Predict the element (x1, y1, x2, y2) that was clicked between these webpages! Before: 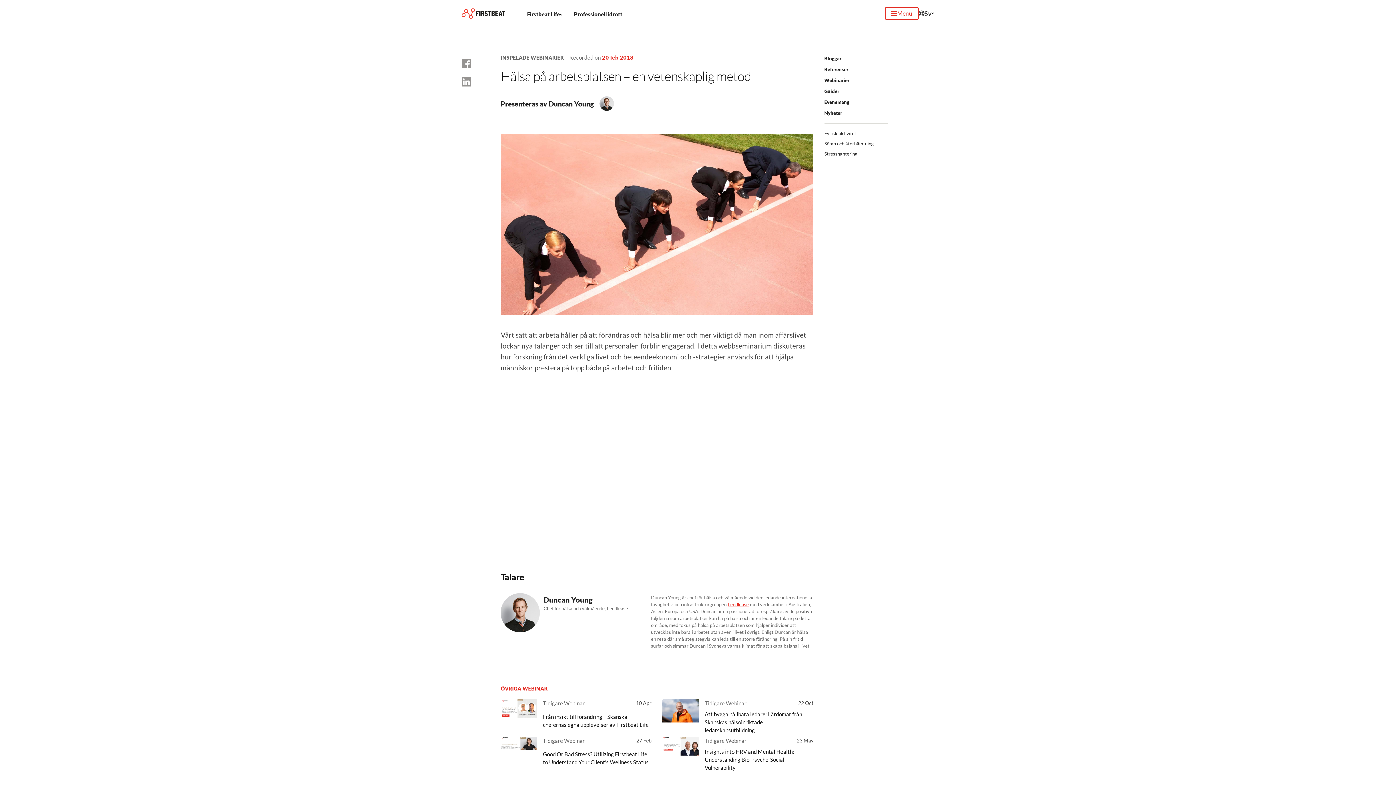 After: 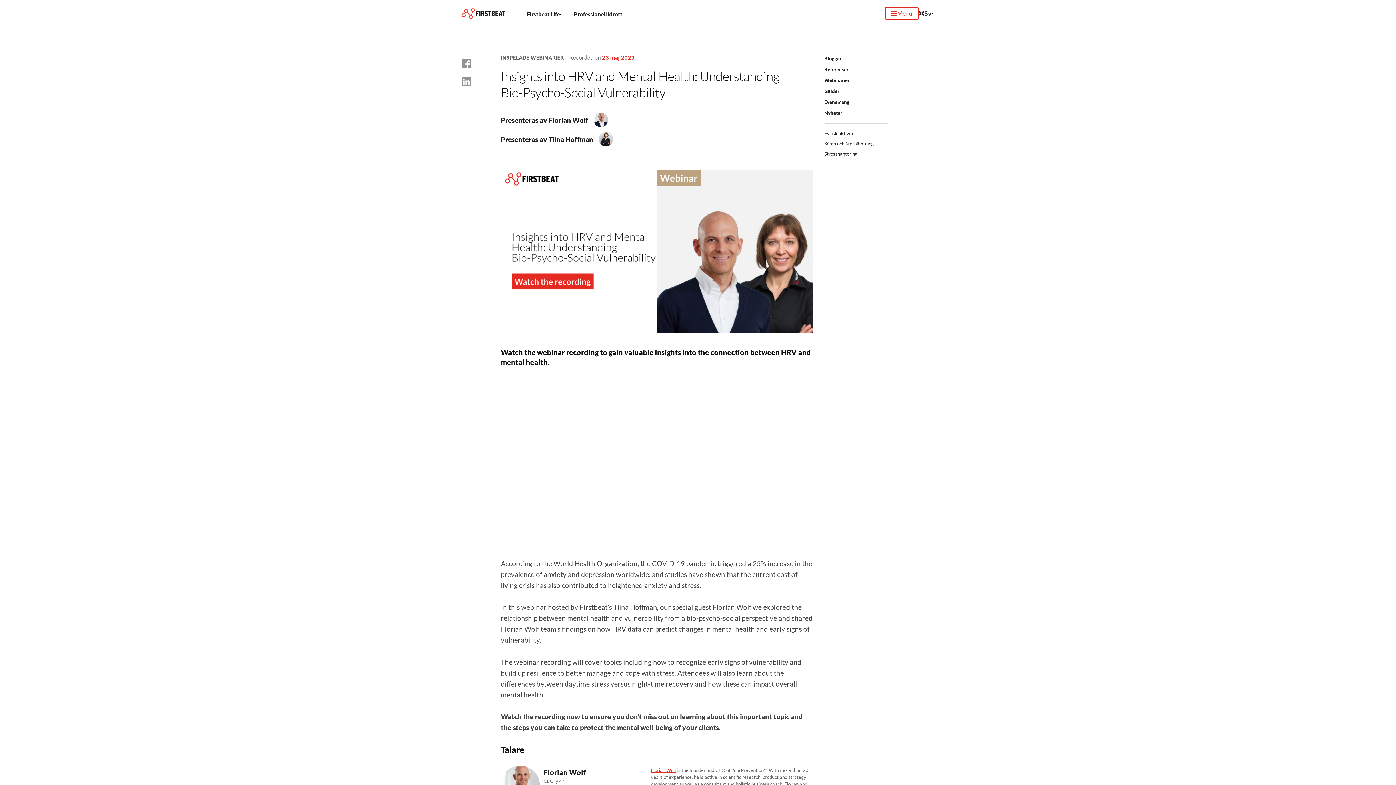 Action: label: Insights into HRV and Mental Health: Understanding Bio-Psycho-Social Vulnerability bbox: (704, 748, 794, 771)